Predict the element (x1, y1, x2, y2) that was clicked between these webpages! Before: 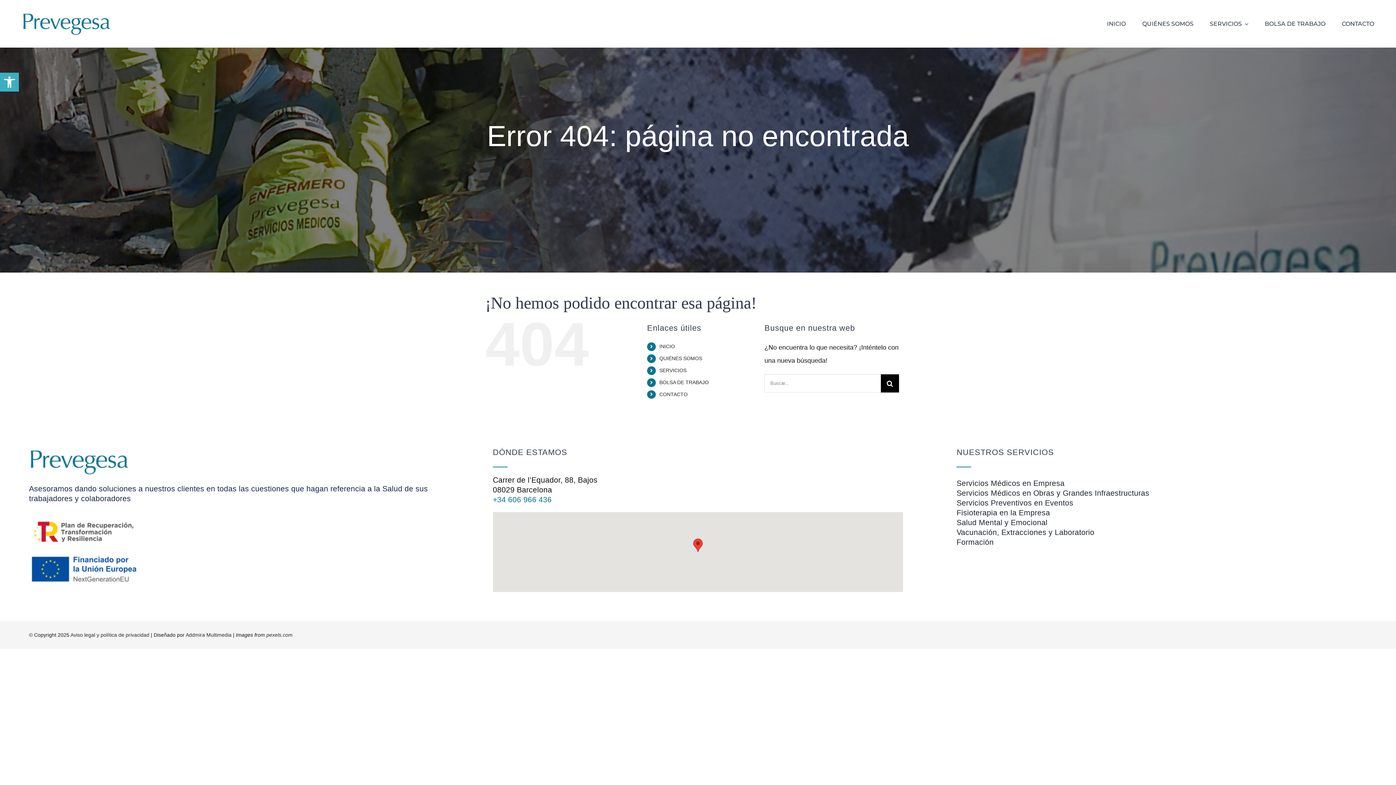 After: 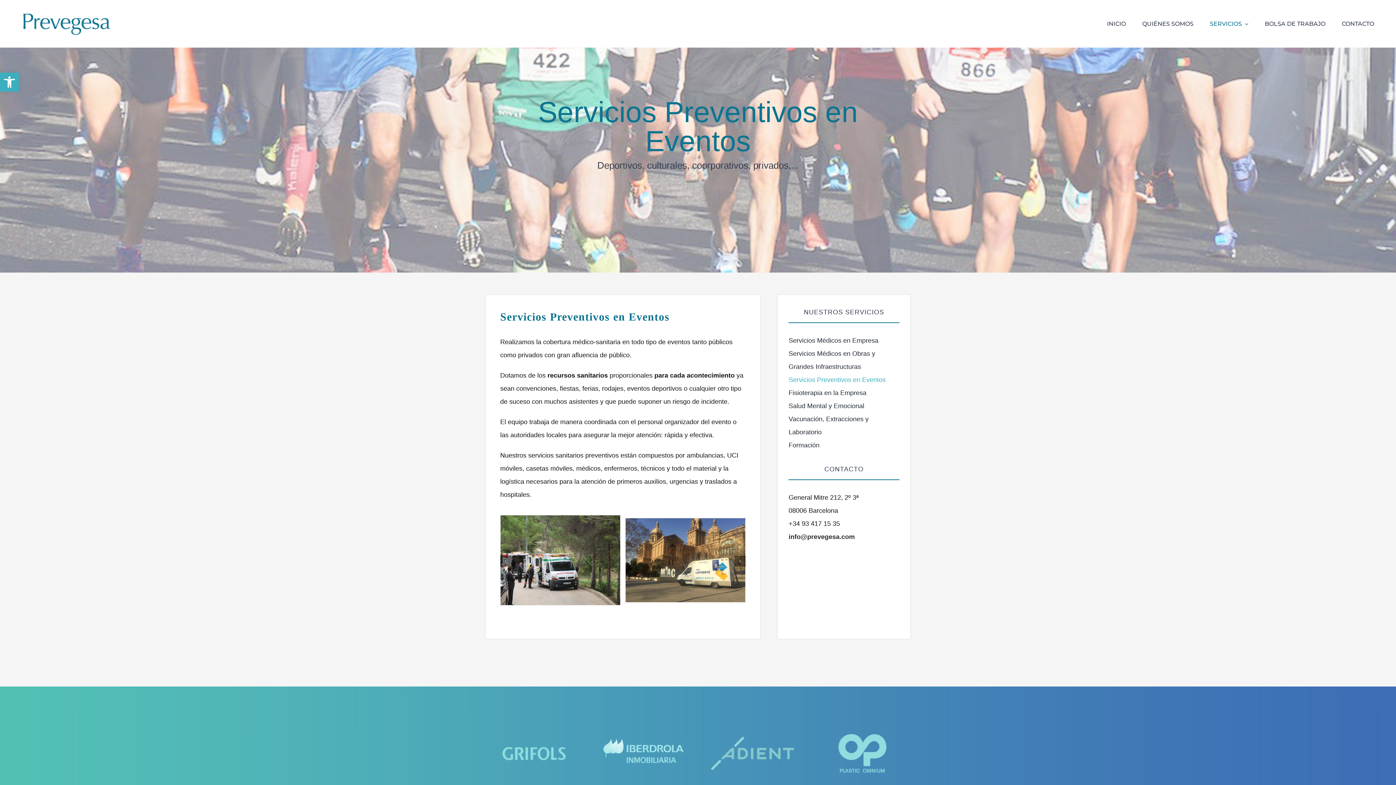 Action: label: Servicios Preventivos en Eventos bbox: (956, 498, 1367, 508)